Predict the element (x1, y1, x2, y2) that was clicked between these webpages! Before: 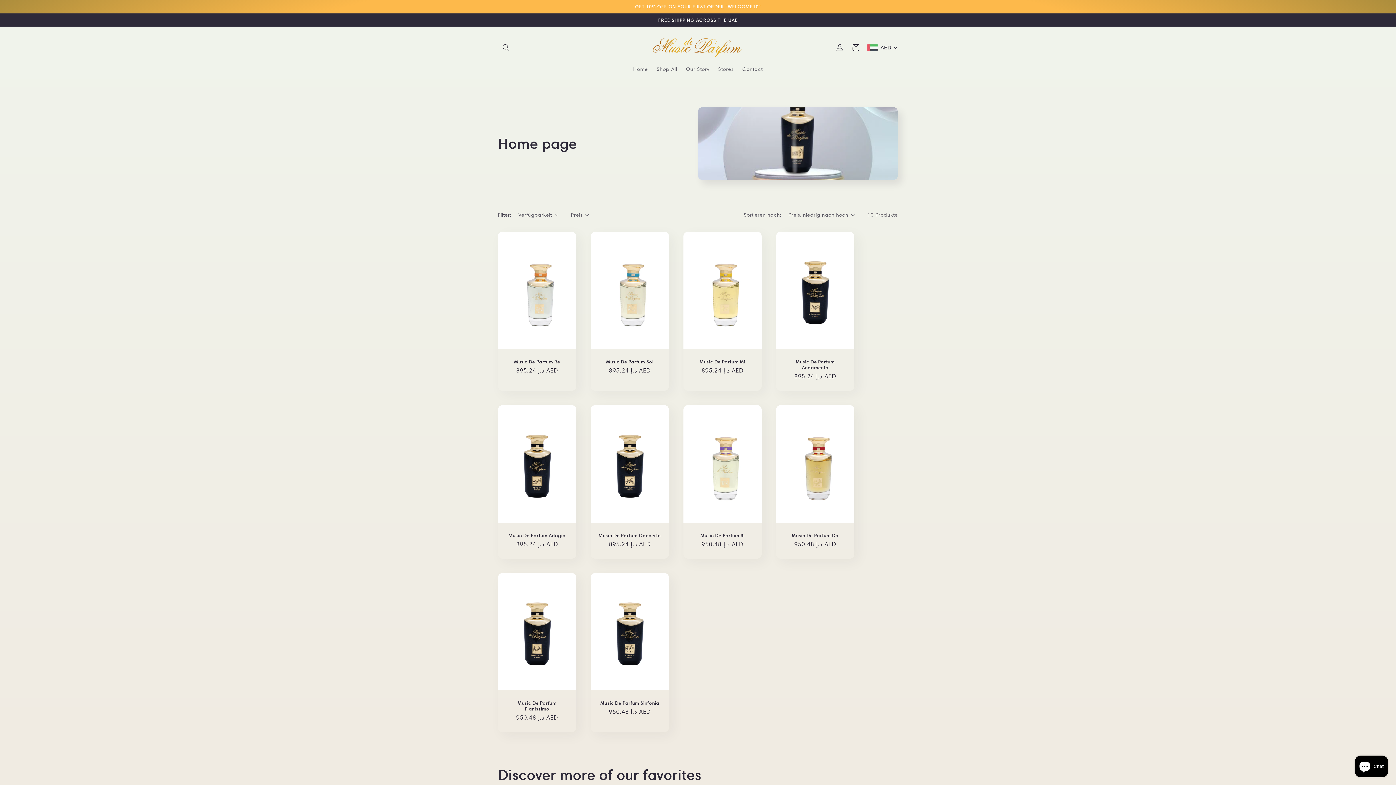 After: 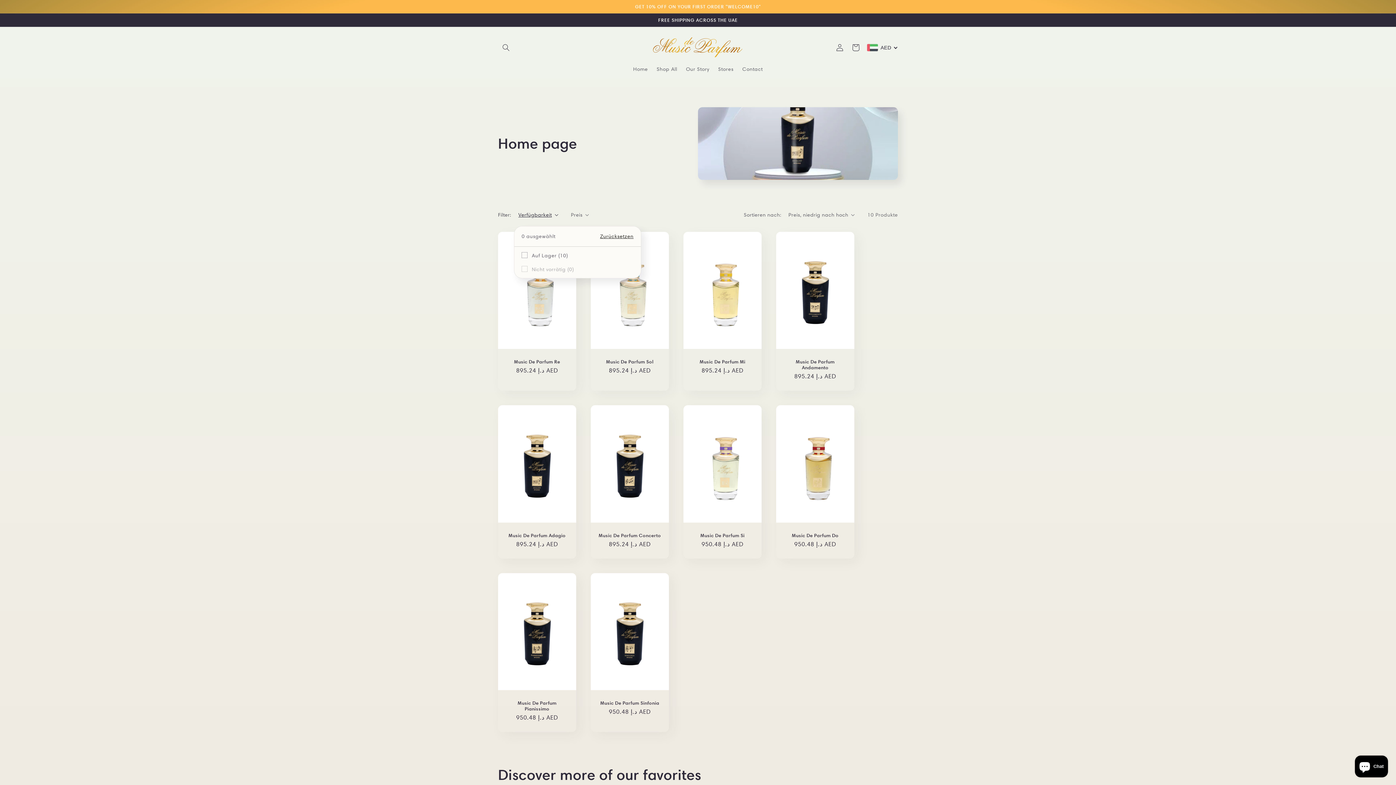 Action: bbox: (518, 211, 558, 218) label: Verfügbarkeit (0 ausgewählt)